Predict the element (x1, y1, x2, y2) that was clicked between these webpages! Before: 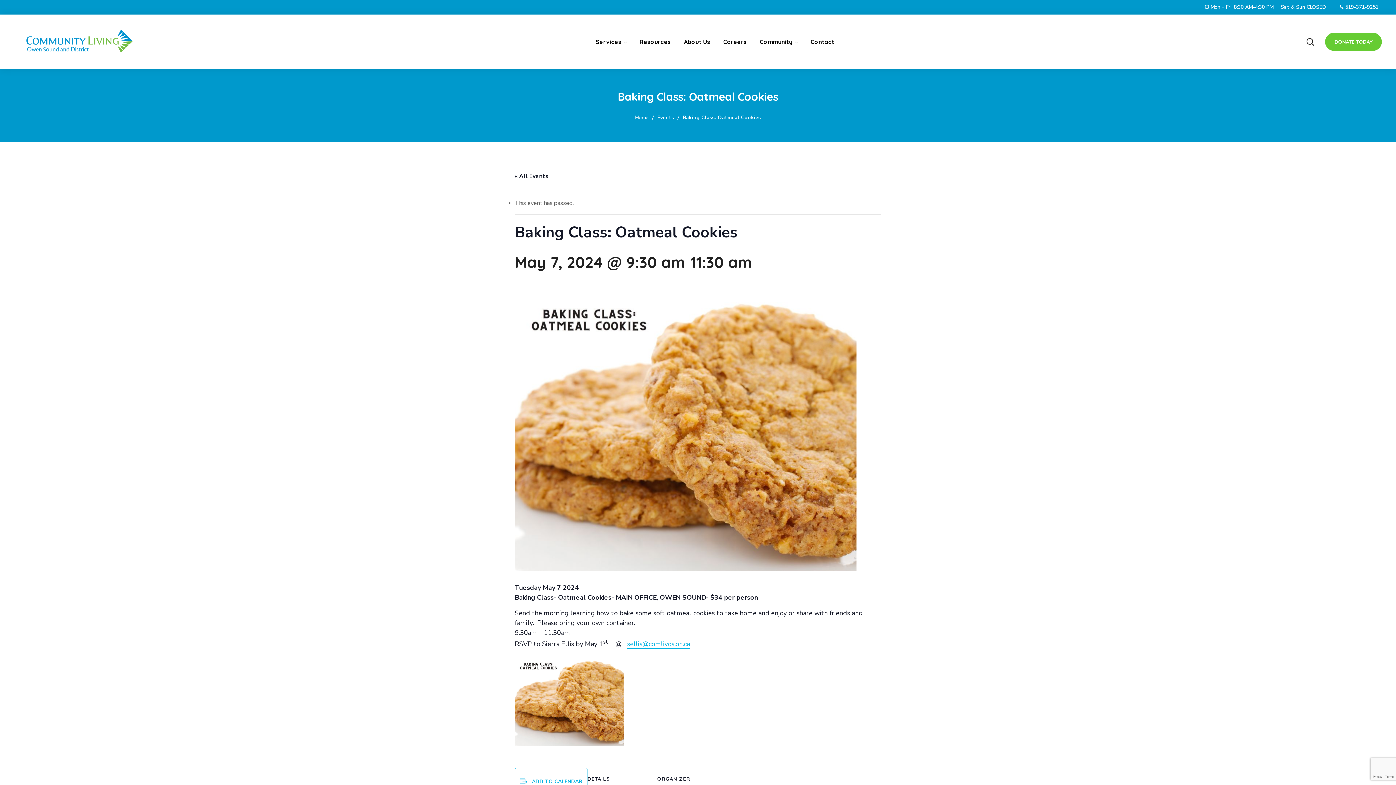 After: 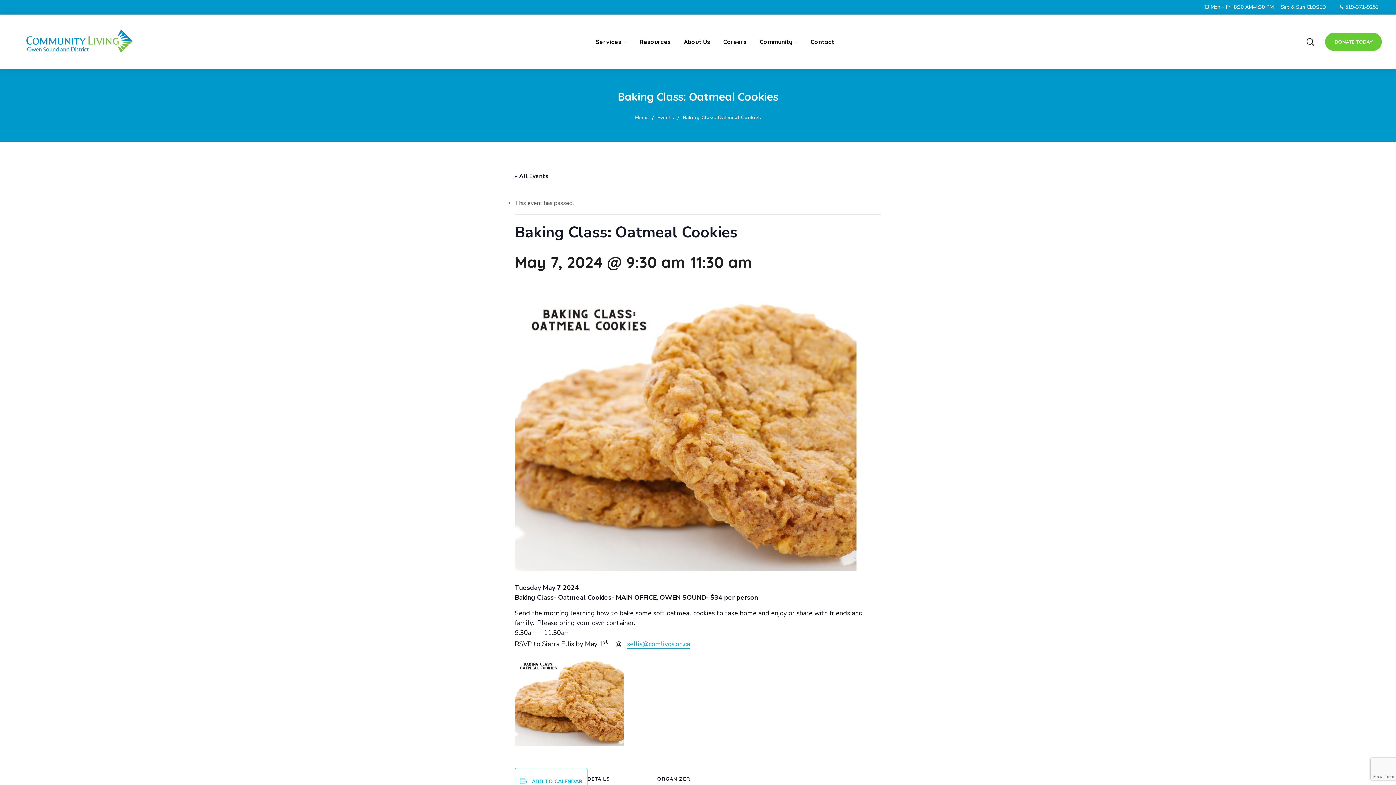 Action: label: sellis@comlivos.on.ca bbox: (627, 640, 690, 649)